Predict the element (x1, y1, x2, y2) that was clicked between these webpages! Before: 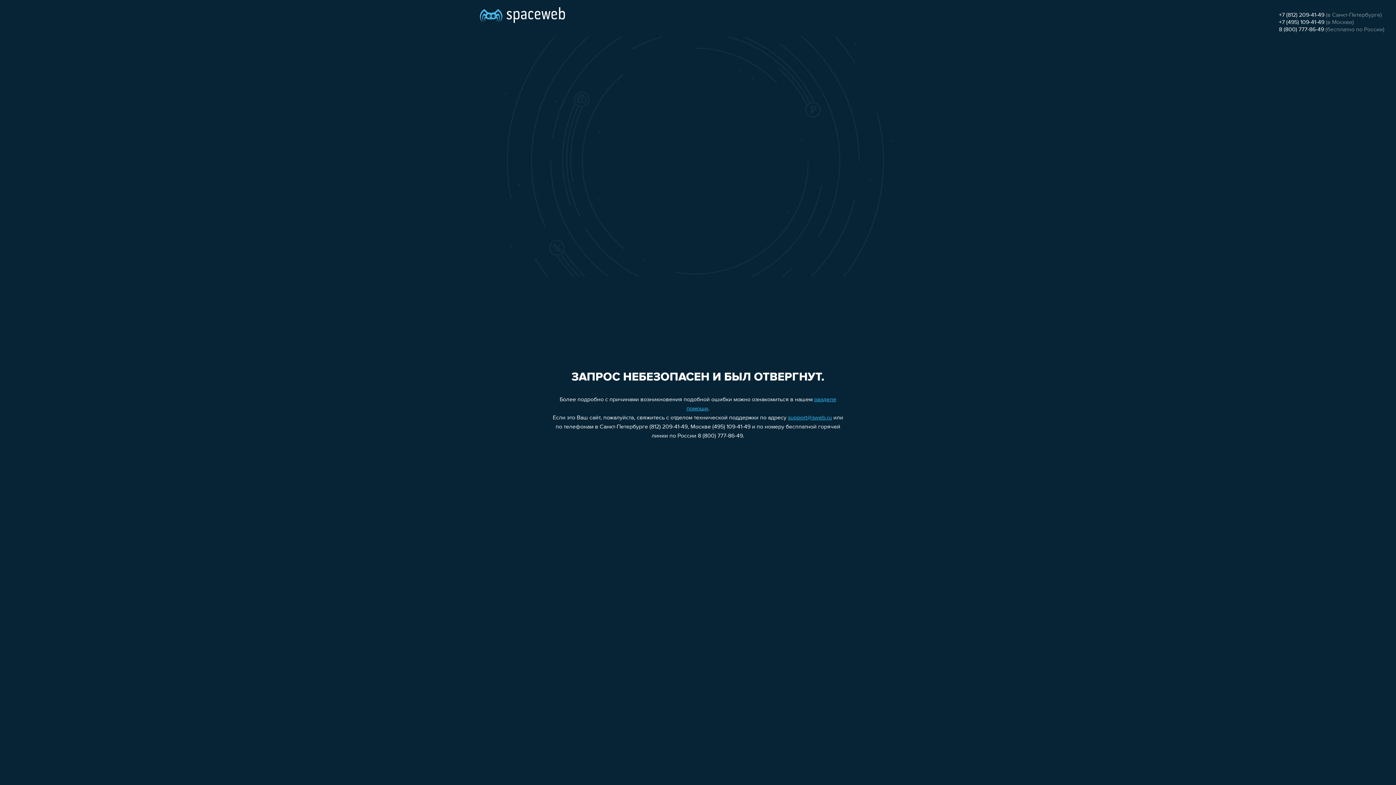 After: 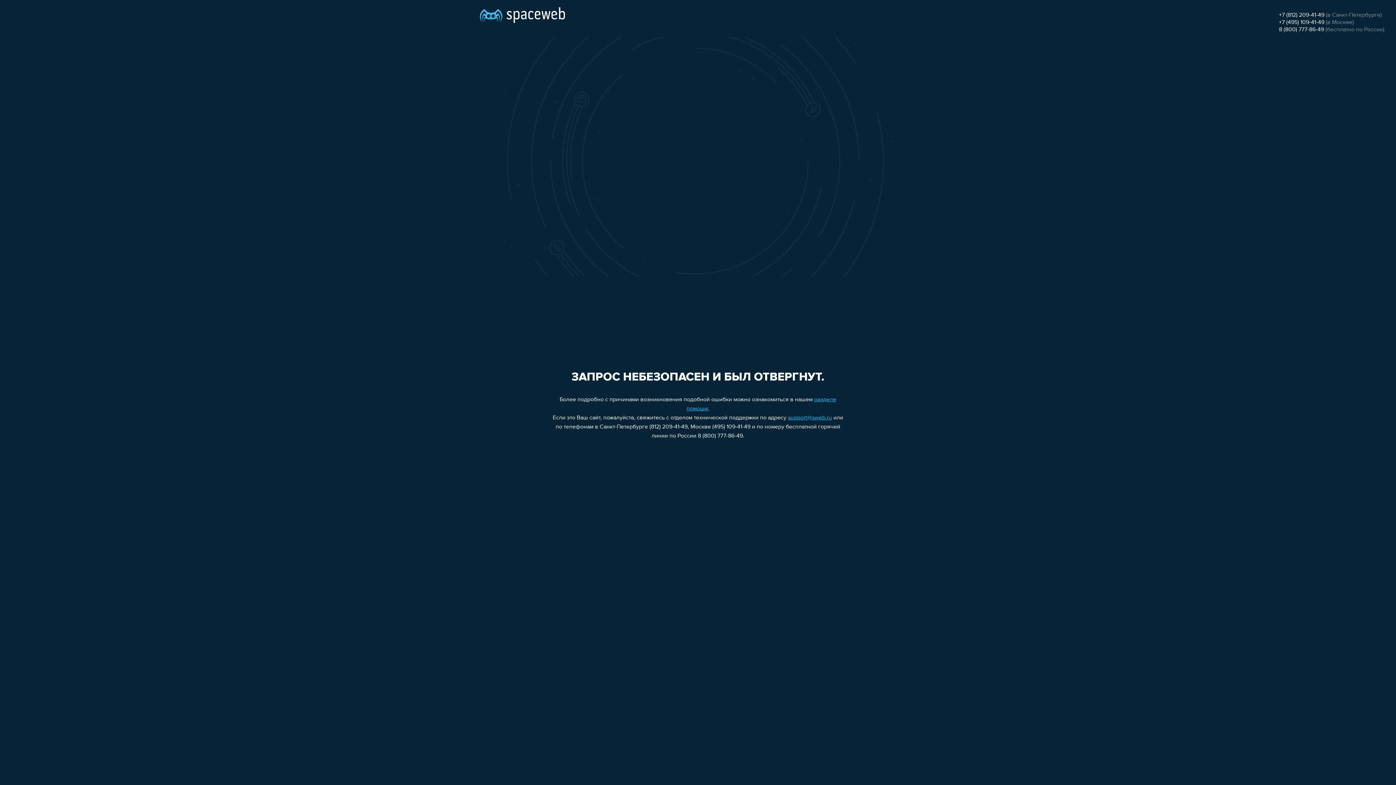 Action: bbox: (1279, 26, 1324, 32) label: 8 (800) 777-86-49